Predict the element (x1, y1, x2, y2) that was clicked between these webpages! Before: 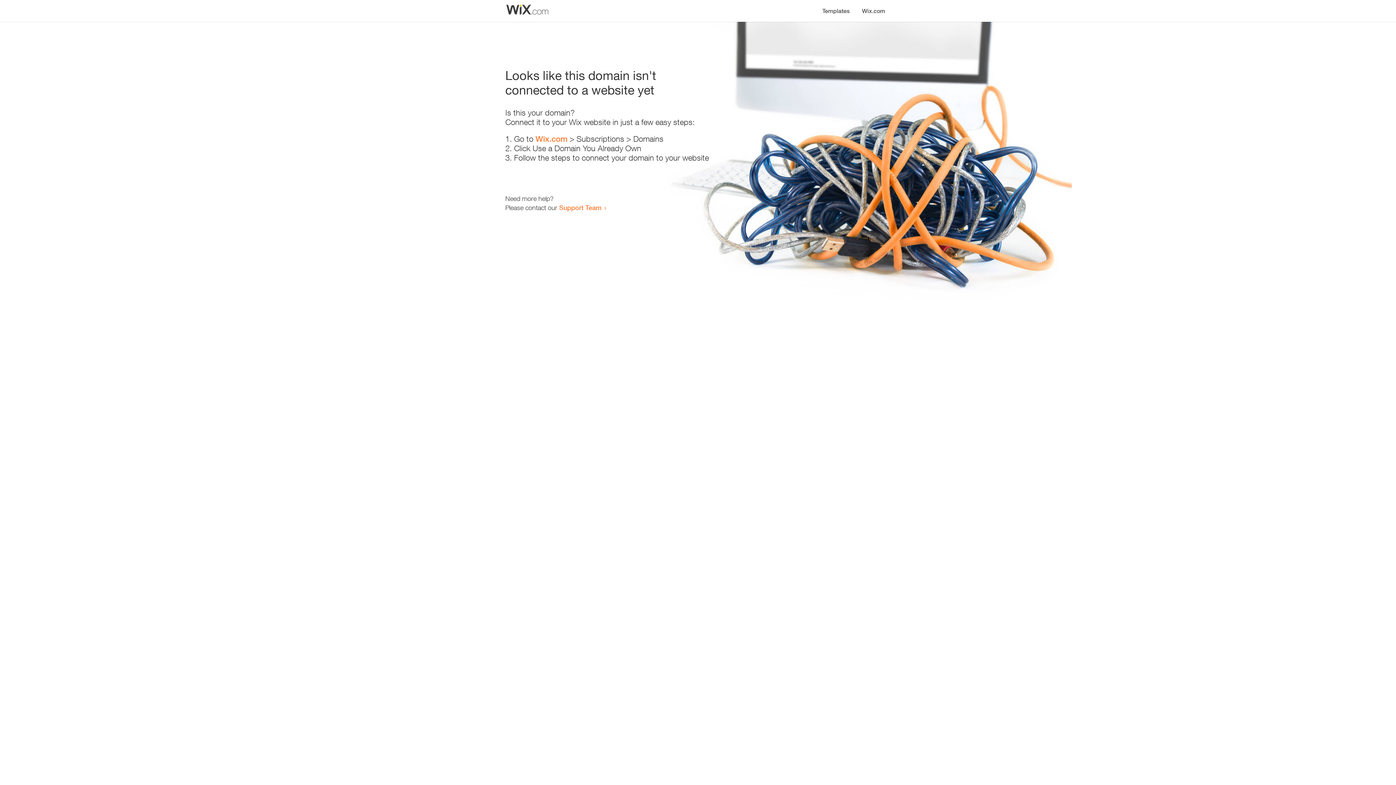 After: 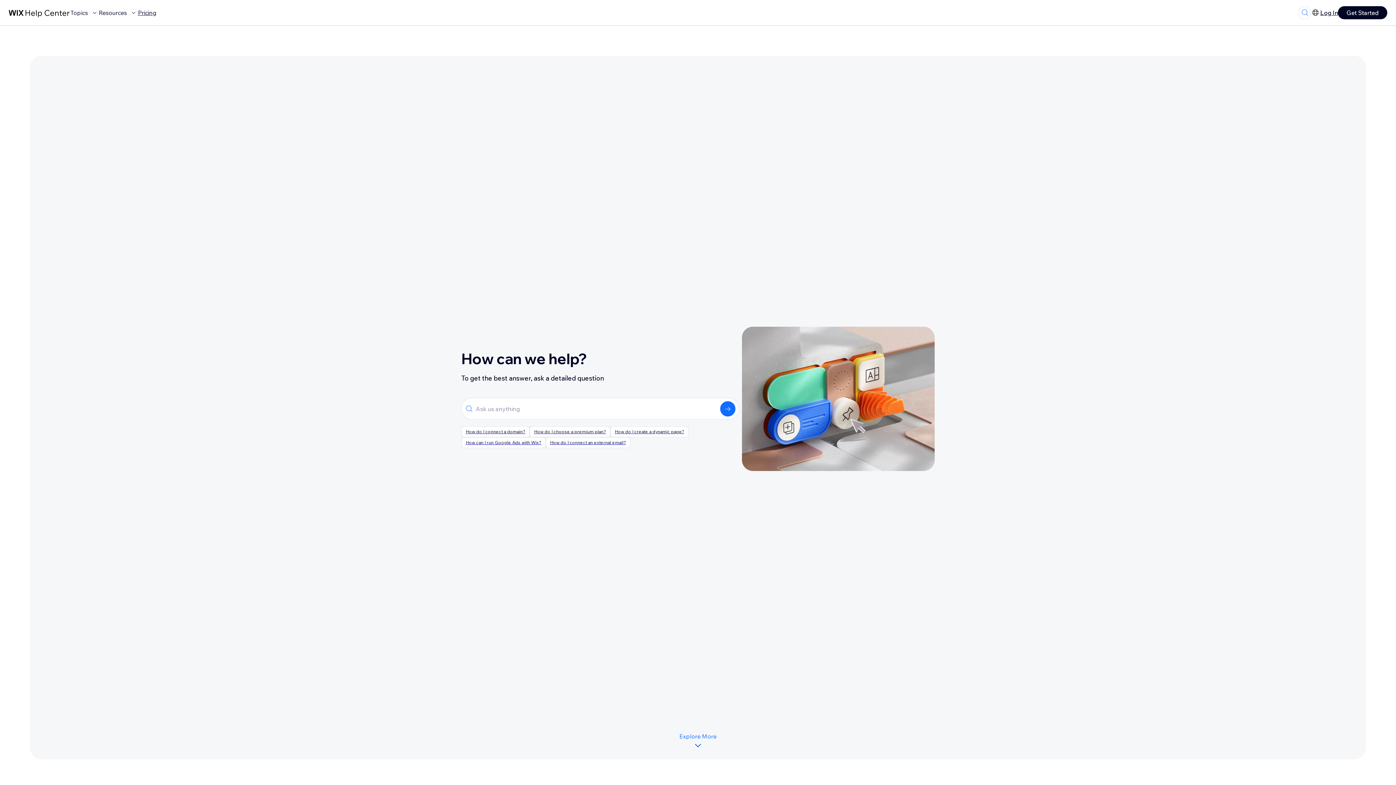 Action: label: Support Team bbox: (559, 203, 601, 211)